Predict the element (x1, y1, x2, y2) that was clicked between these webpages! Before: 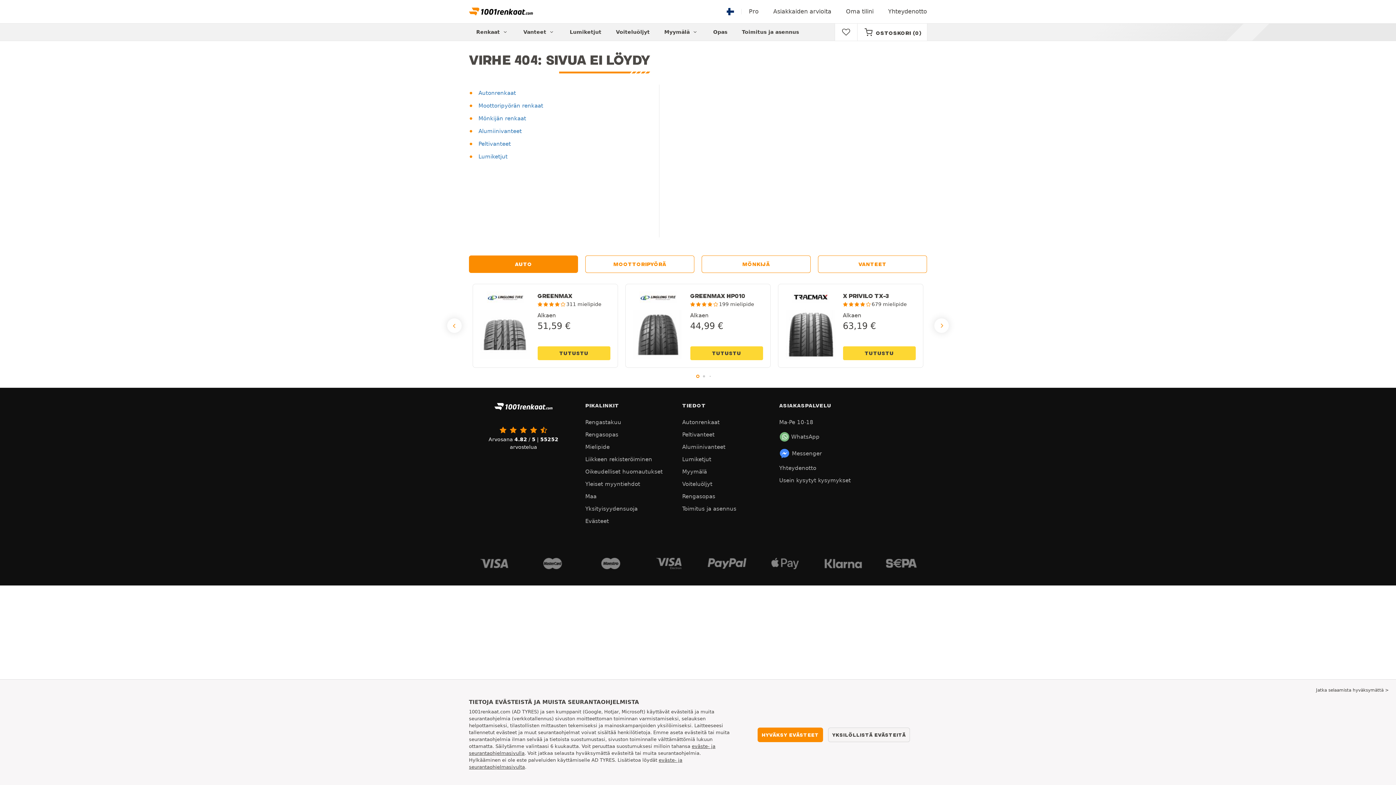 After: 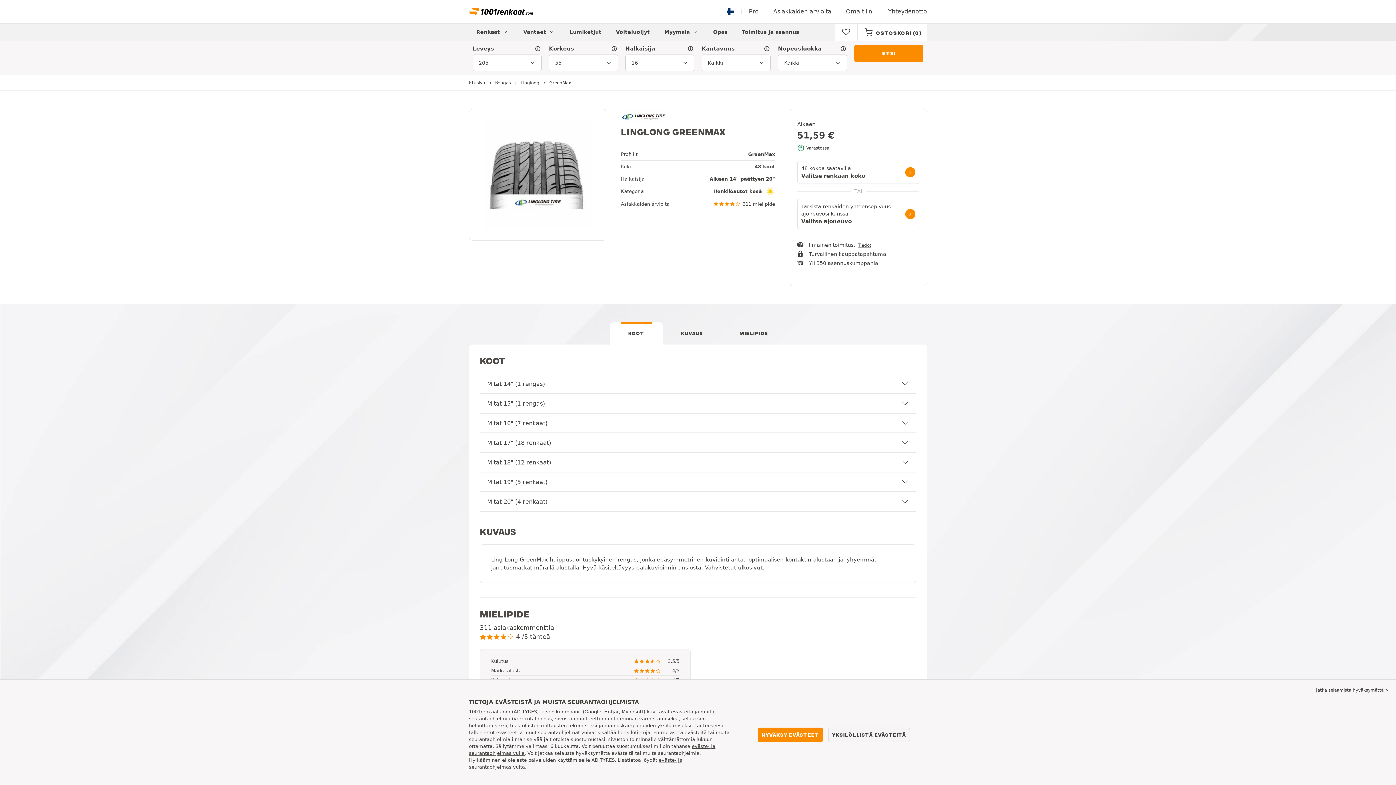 Action: label: GREENMAX

311 mielipide
Alkaen
51,59 €
TUTUSTU bbox: (476, 291, 614, 360)